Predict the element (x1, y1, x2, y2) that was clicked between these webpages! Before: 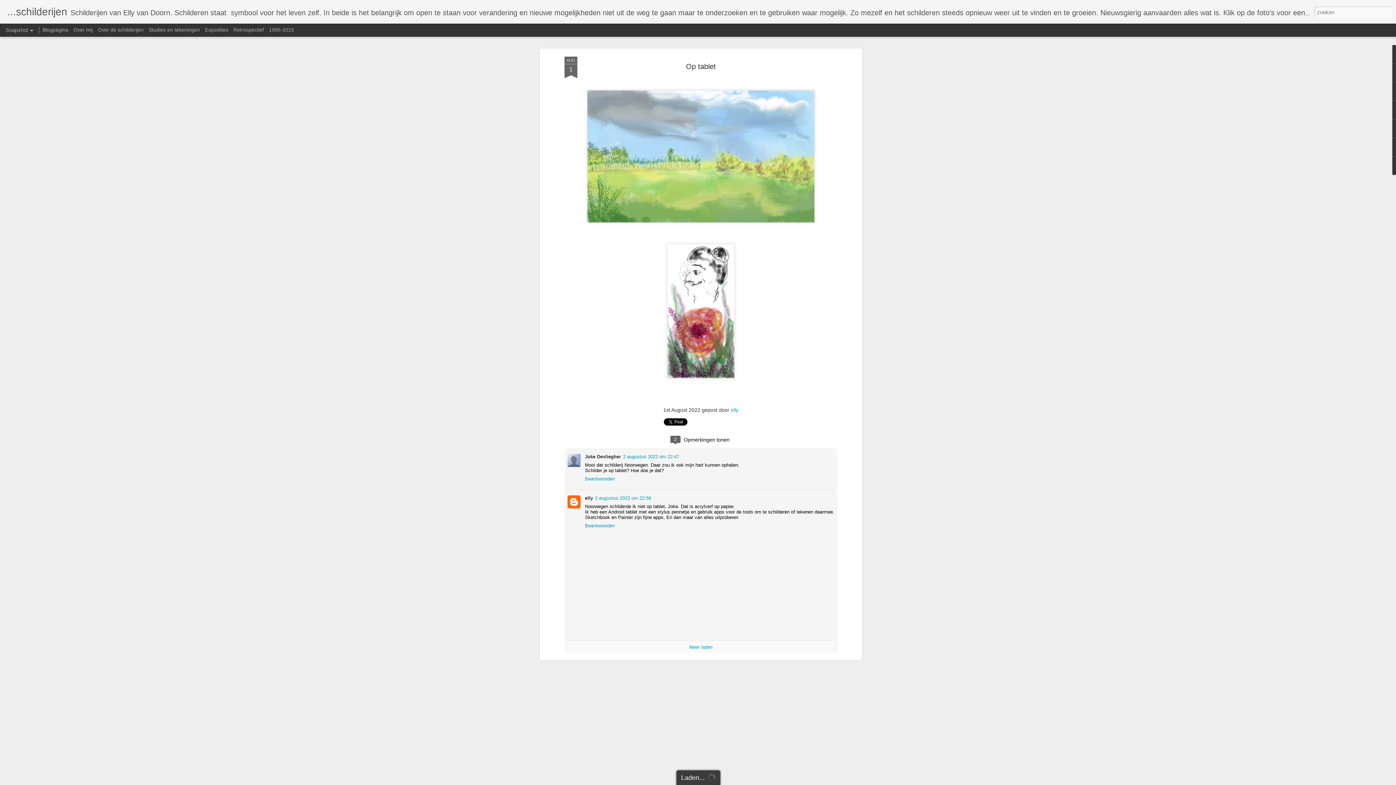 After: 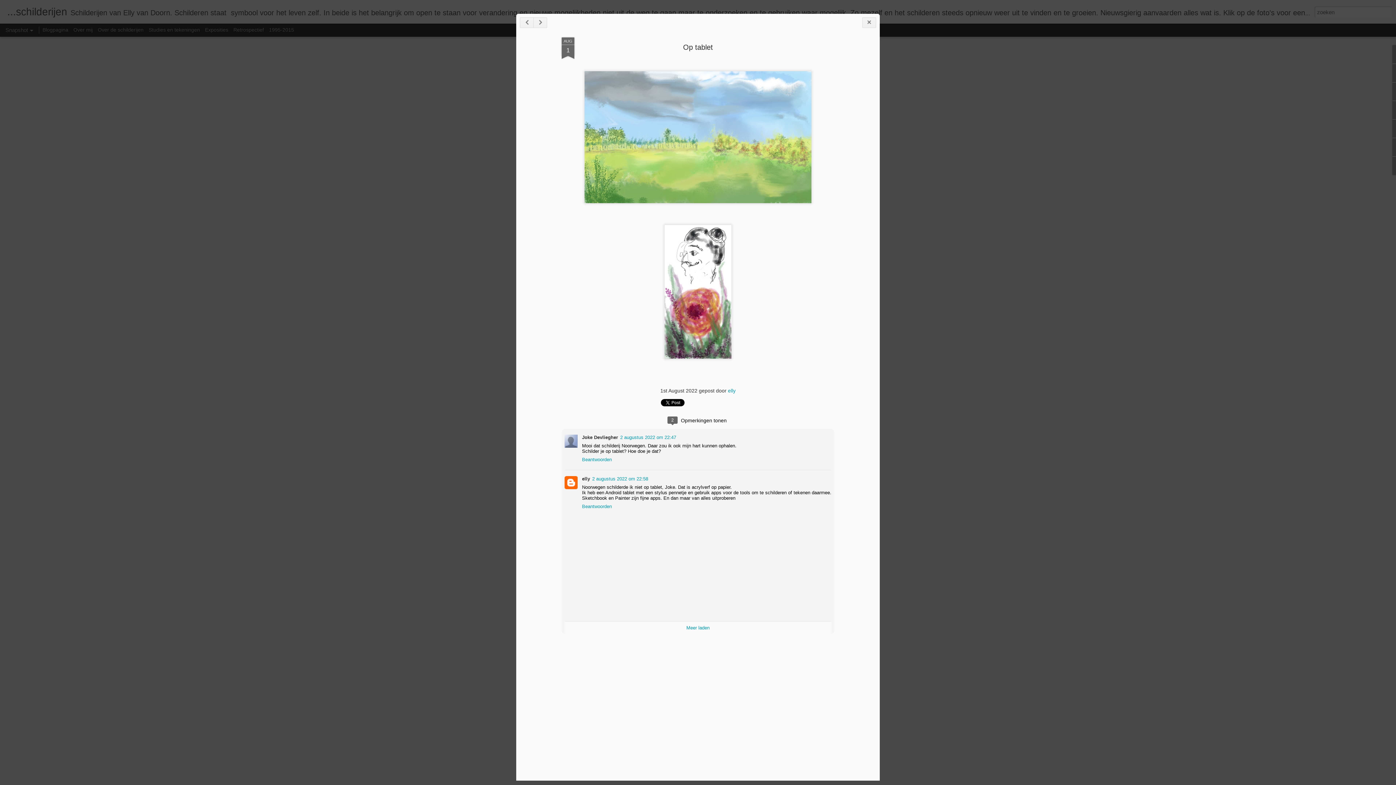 Action: label: Op tablet bbox: (686, 62, 716, 70)